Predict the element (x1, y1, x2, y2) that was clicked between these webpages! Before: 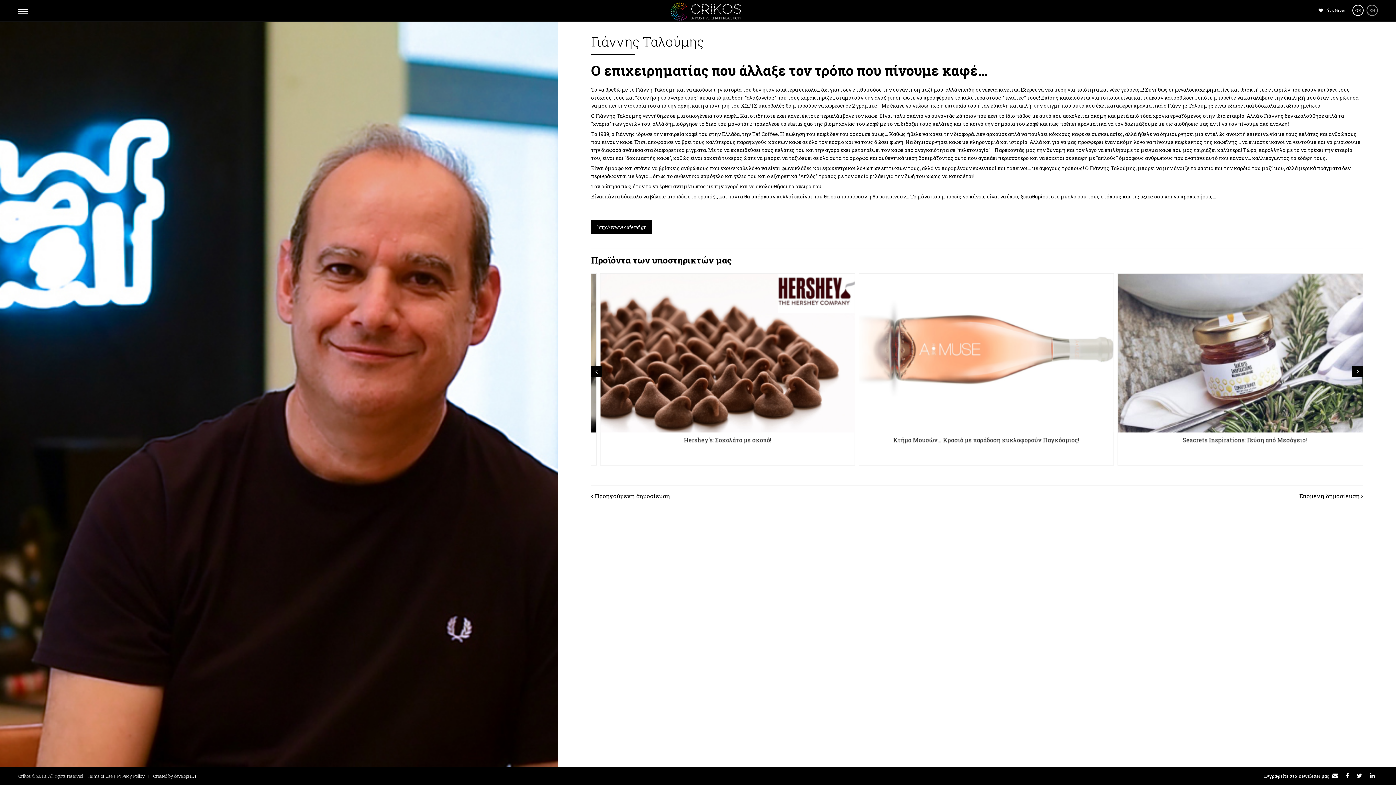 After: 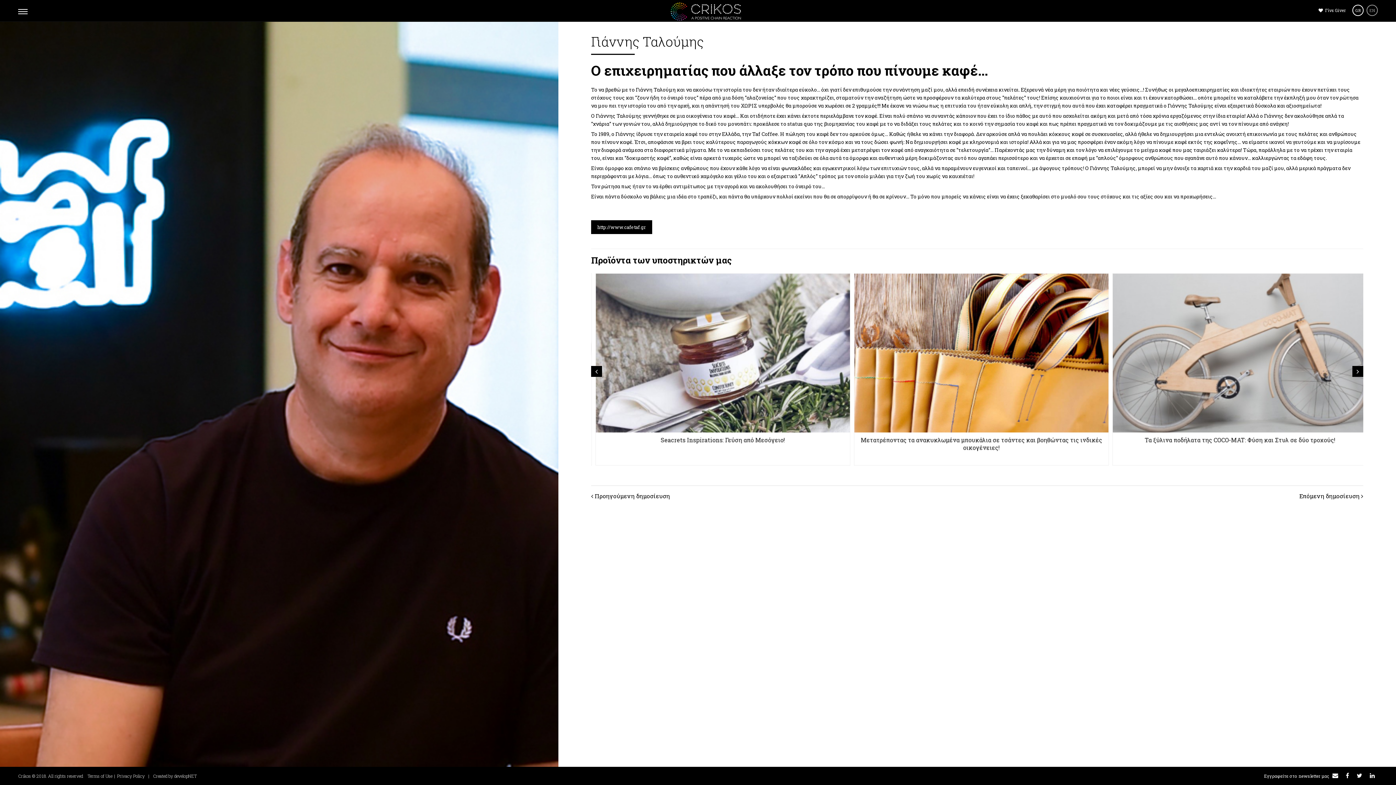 Action: bbox: (1352, 366, 1363, 376)